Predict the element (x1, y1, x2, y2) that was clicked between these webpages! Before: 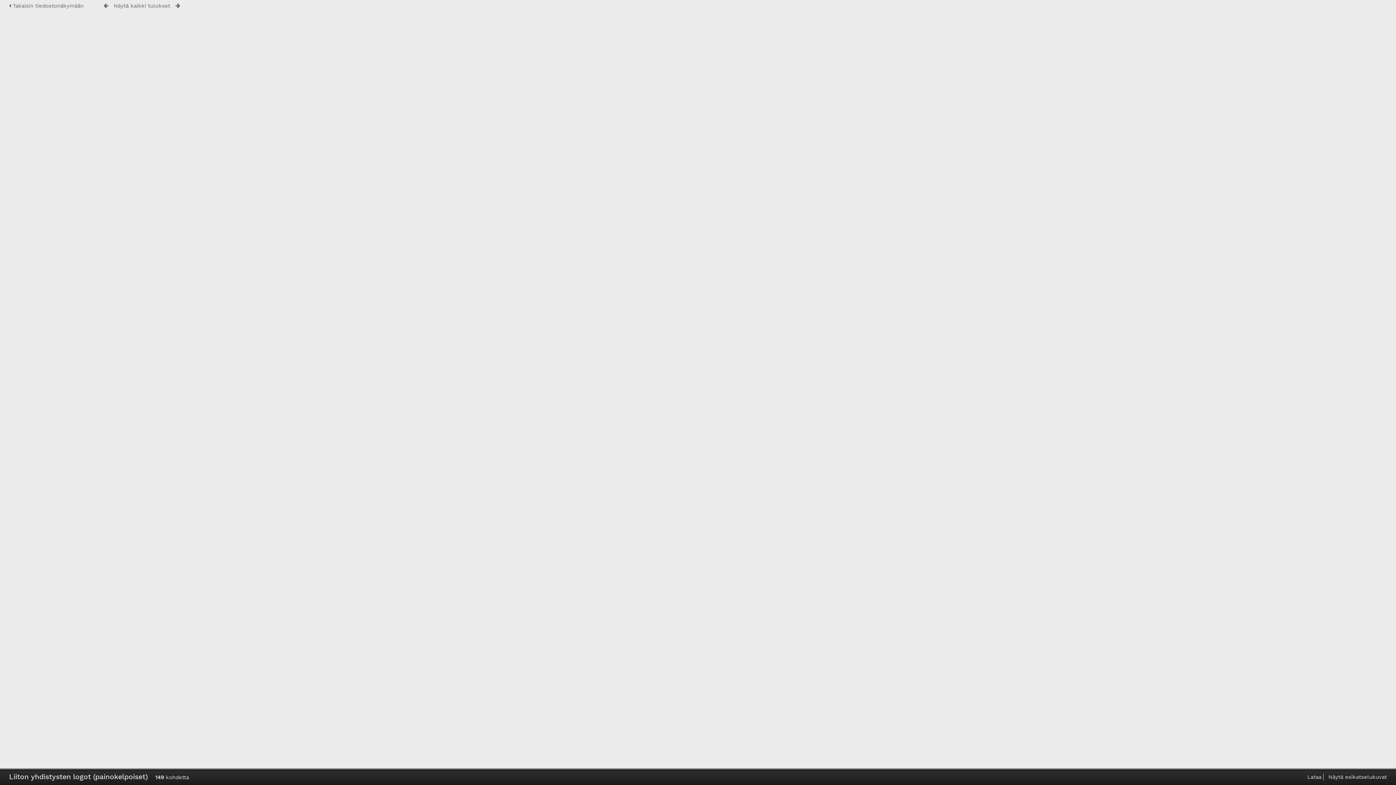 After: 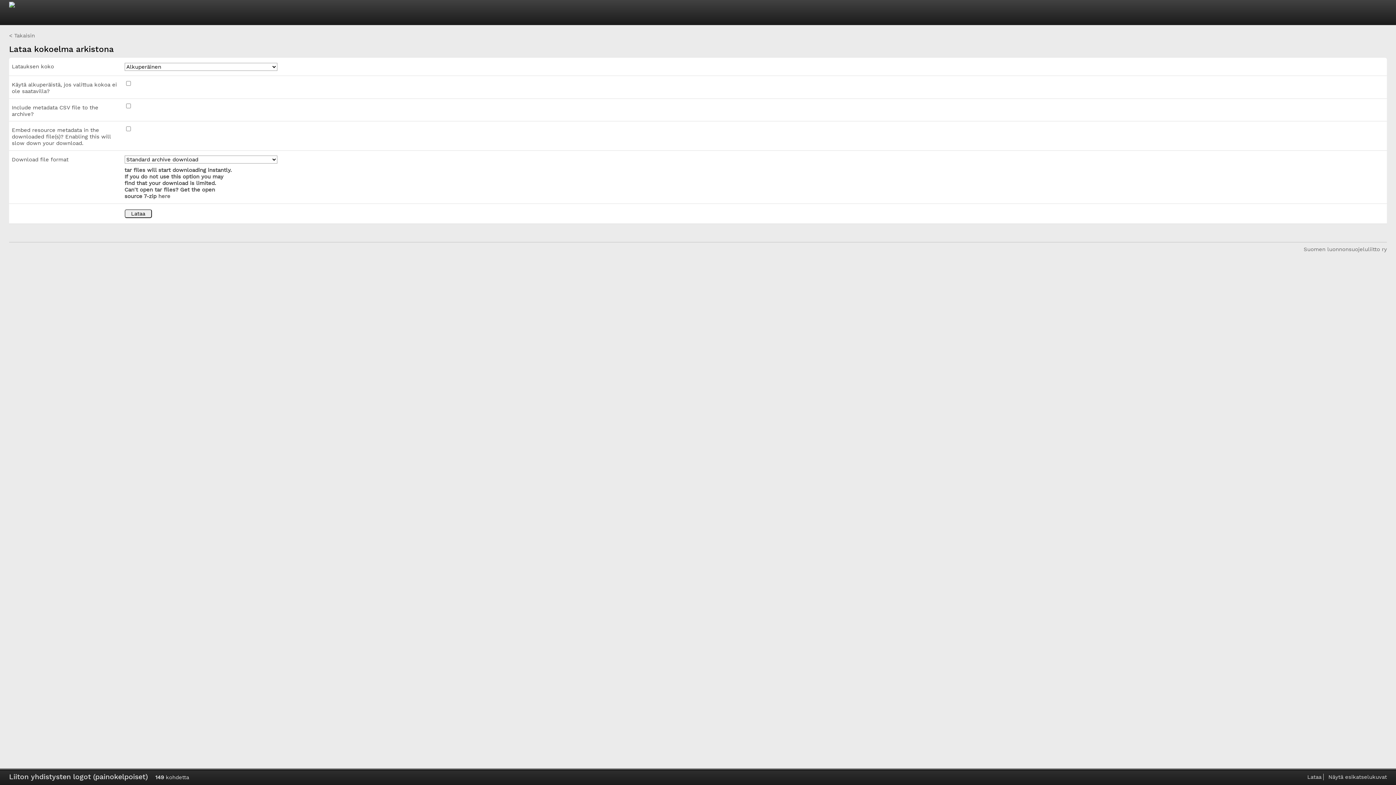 Action: bbox: (1307, 774, 1321, 780) label: Lataa